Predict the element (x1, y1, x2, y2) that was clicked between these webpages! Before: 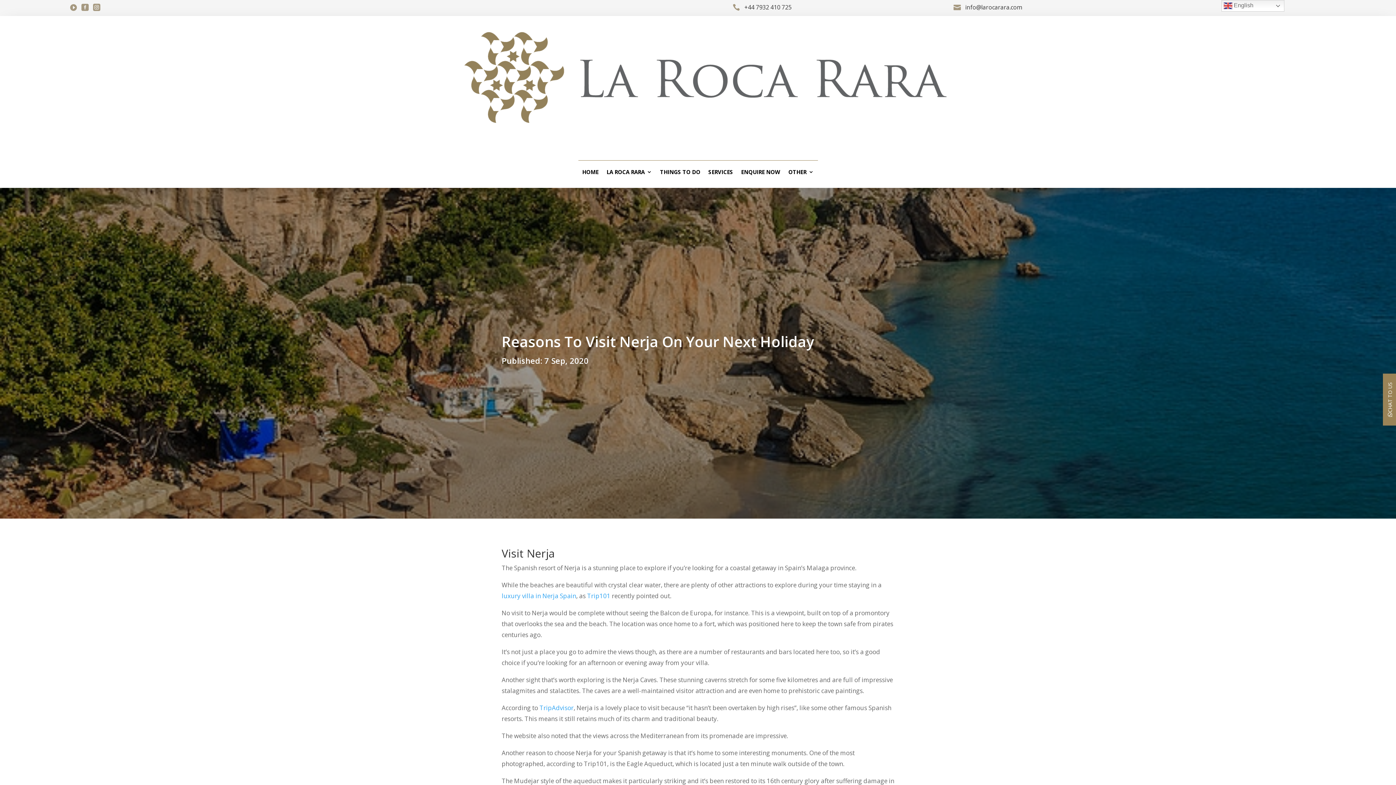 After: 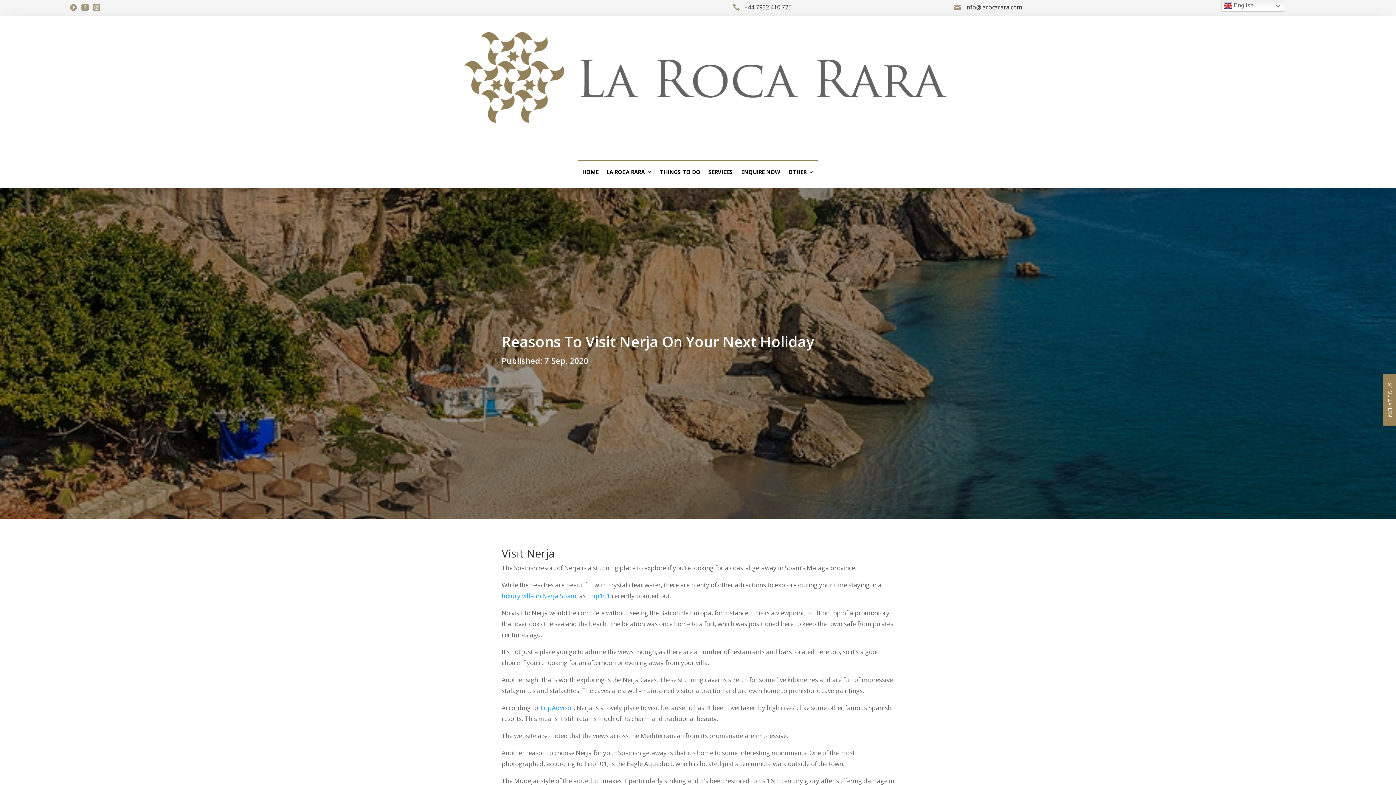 Action: label:  bbox: (93, 3, 104, 10)